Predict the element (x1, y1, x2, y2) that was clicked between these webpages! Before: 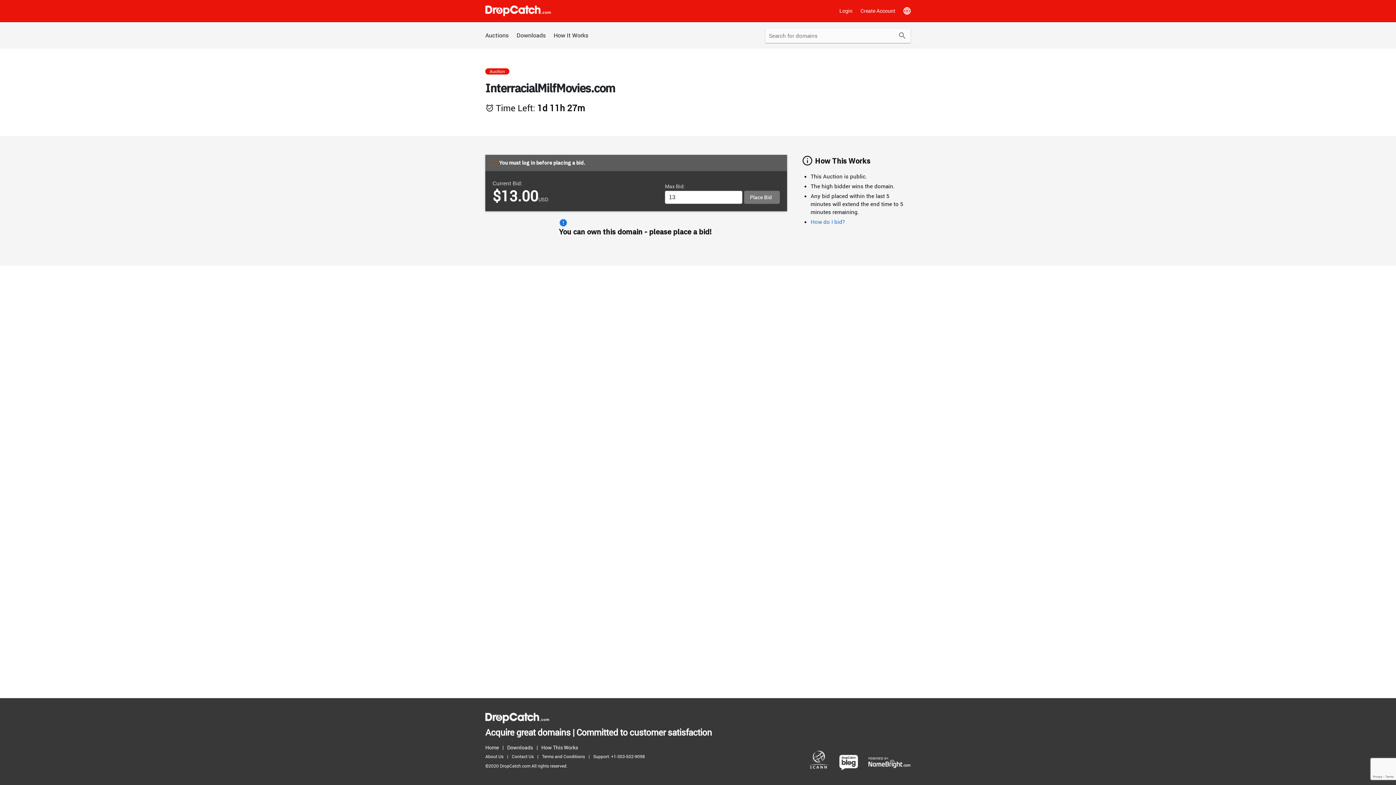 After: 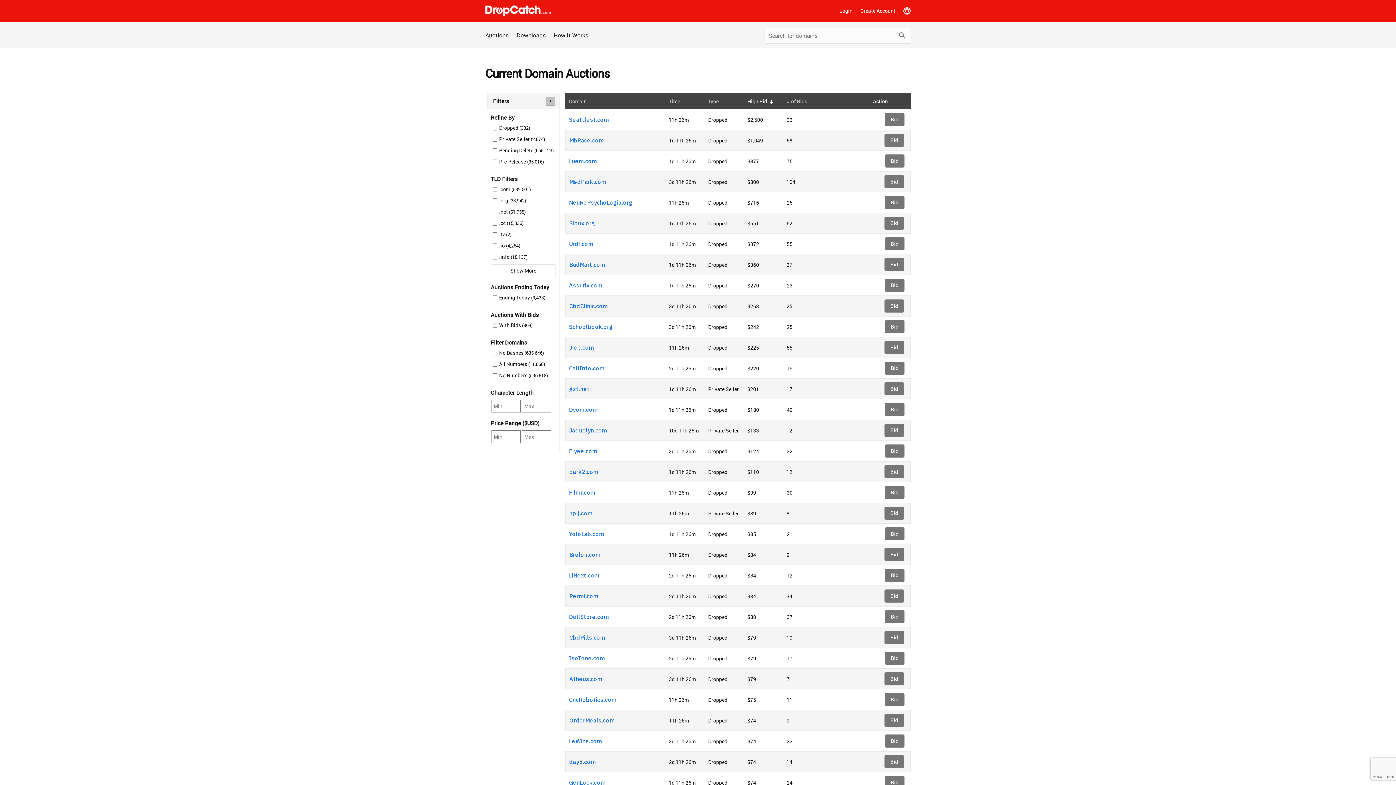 Action: bbox: (485, 5, 551, 16)